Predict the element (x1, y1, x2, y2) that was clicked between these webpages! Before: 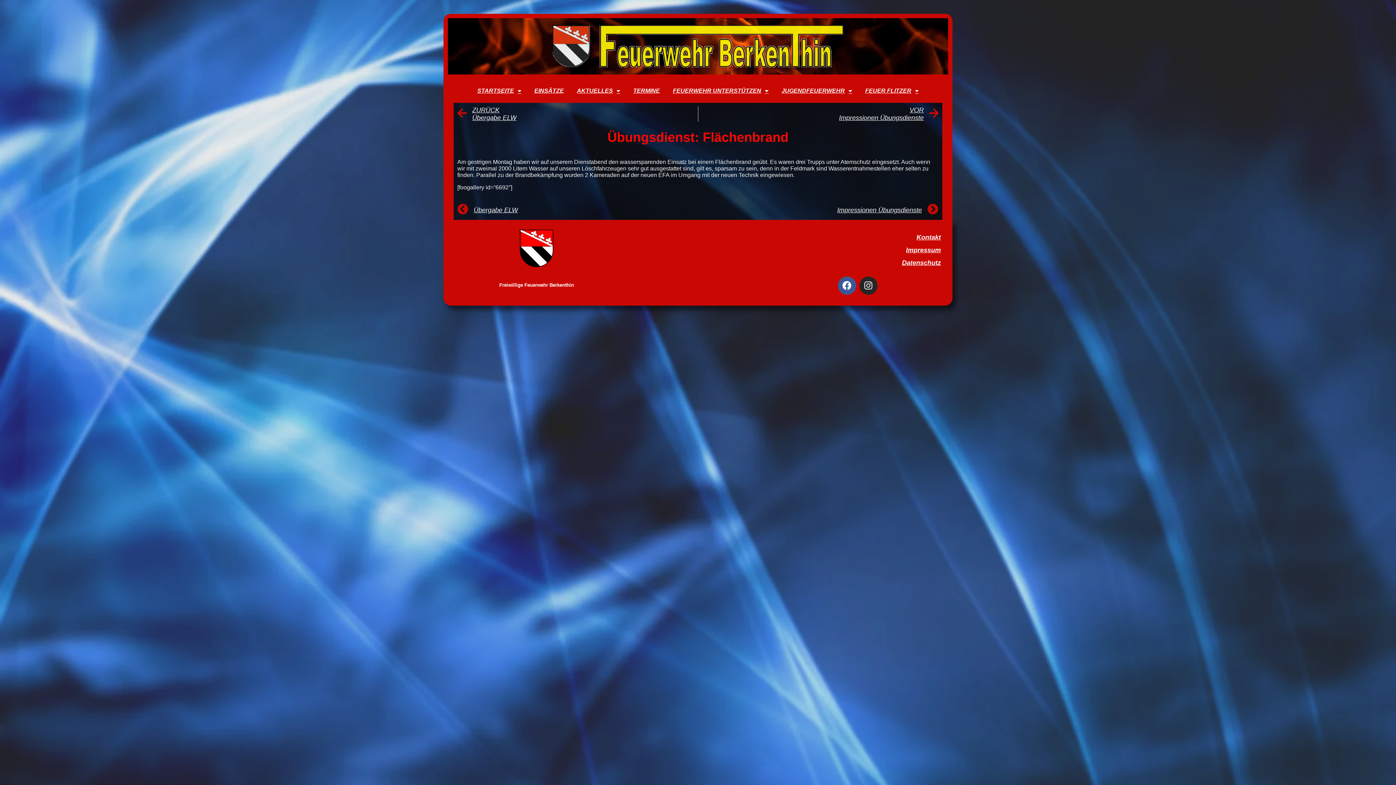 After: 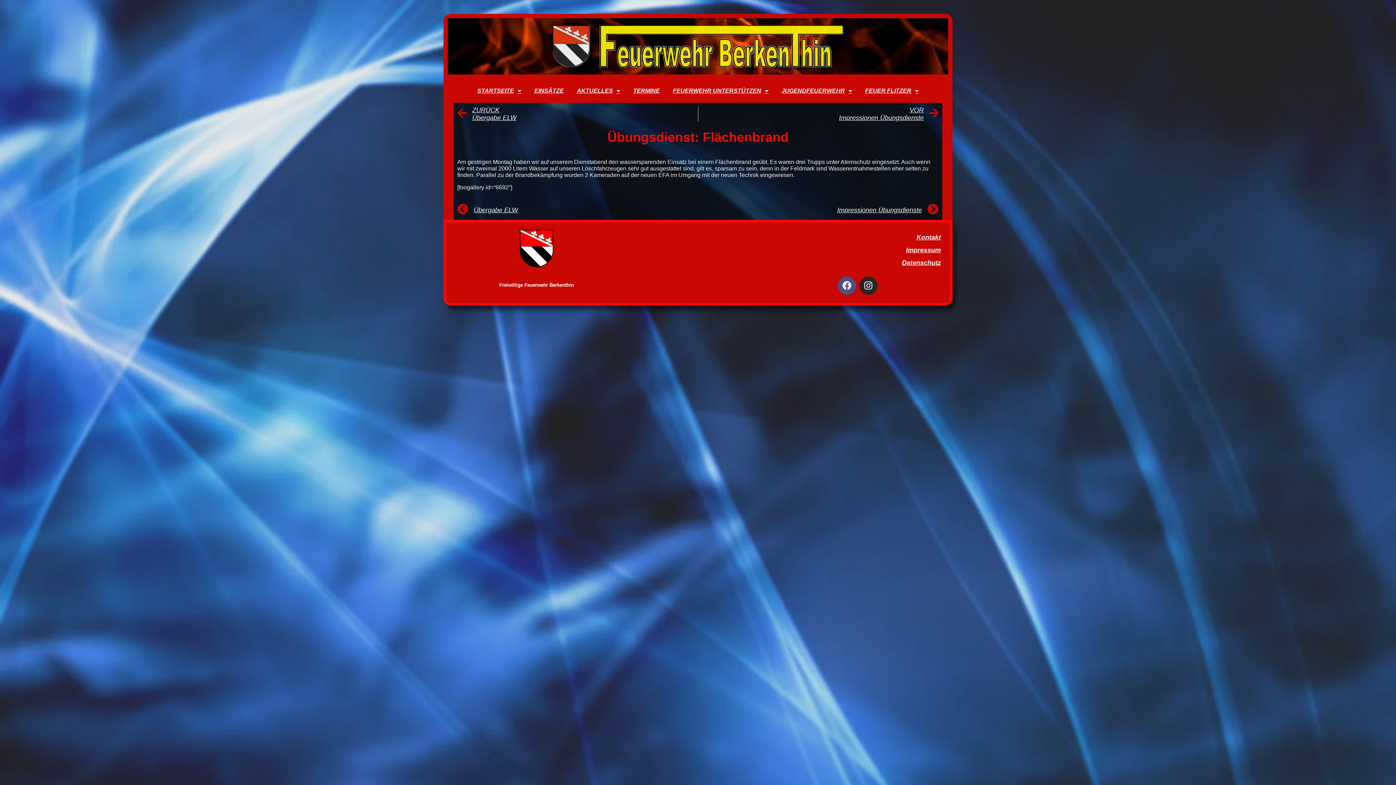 Action: label: Facebook bbox: (838, 276, 856, 294)